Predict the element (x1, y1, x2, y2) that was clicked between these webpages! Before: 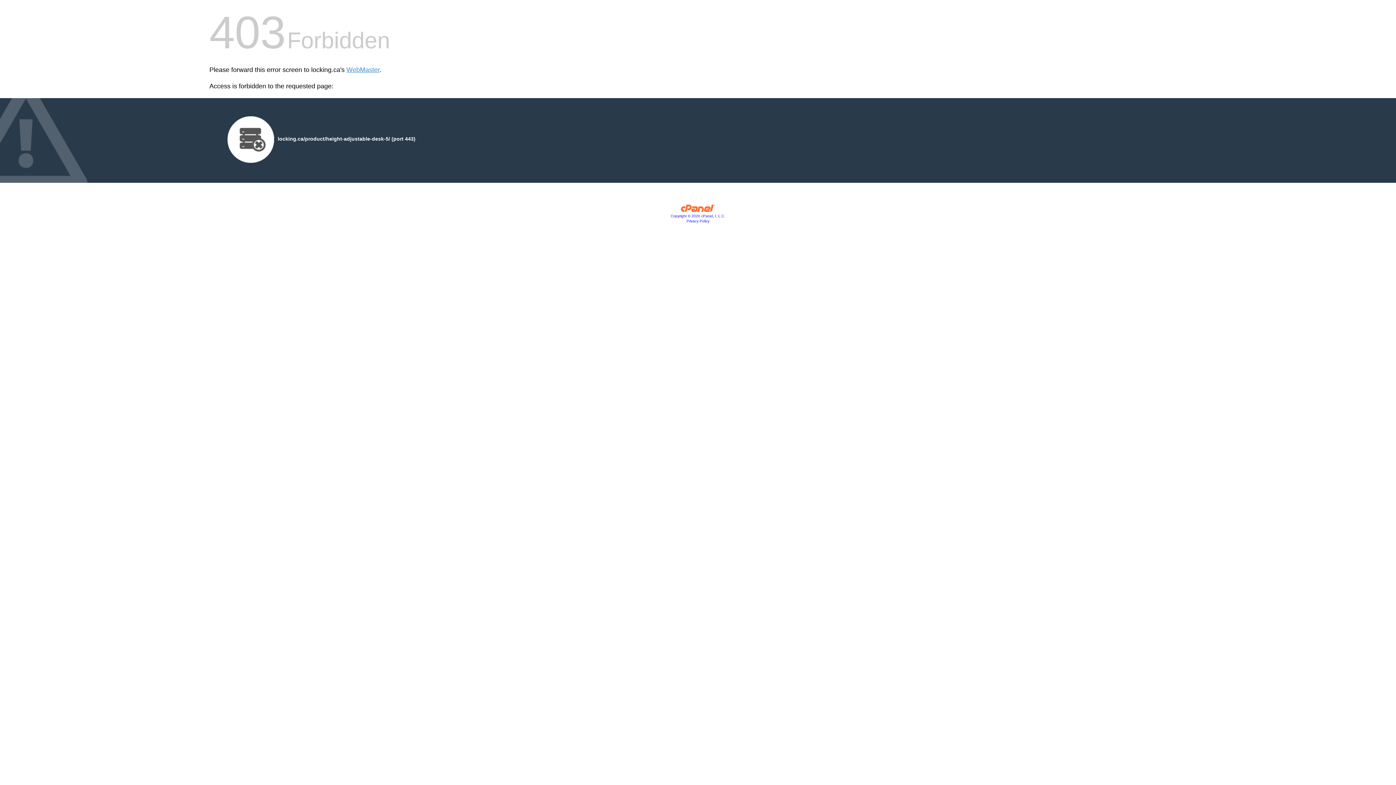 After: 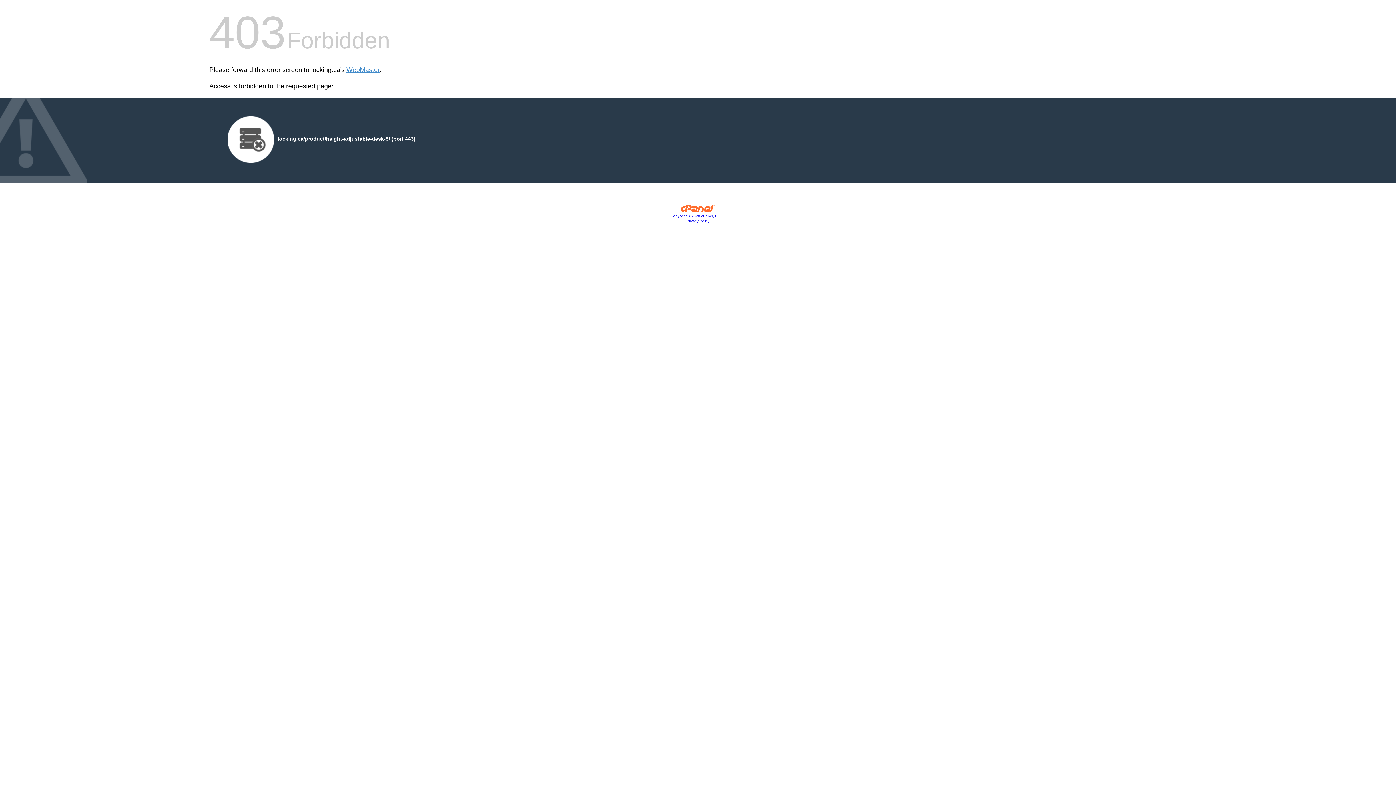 Action: bbox: (680, 207, 715, 213)